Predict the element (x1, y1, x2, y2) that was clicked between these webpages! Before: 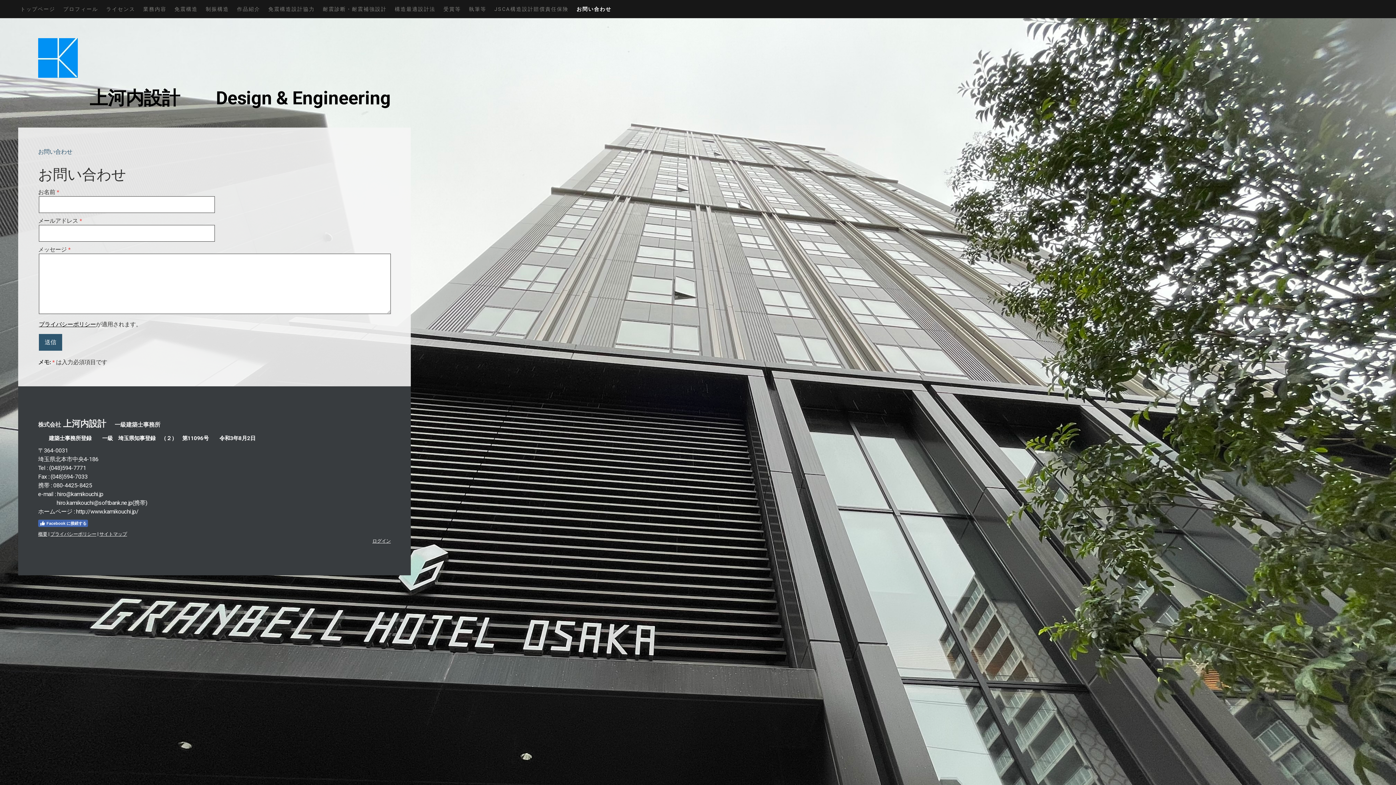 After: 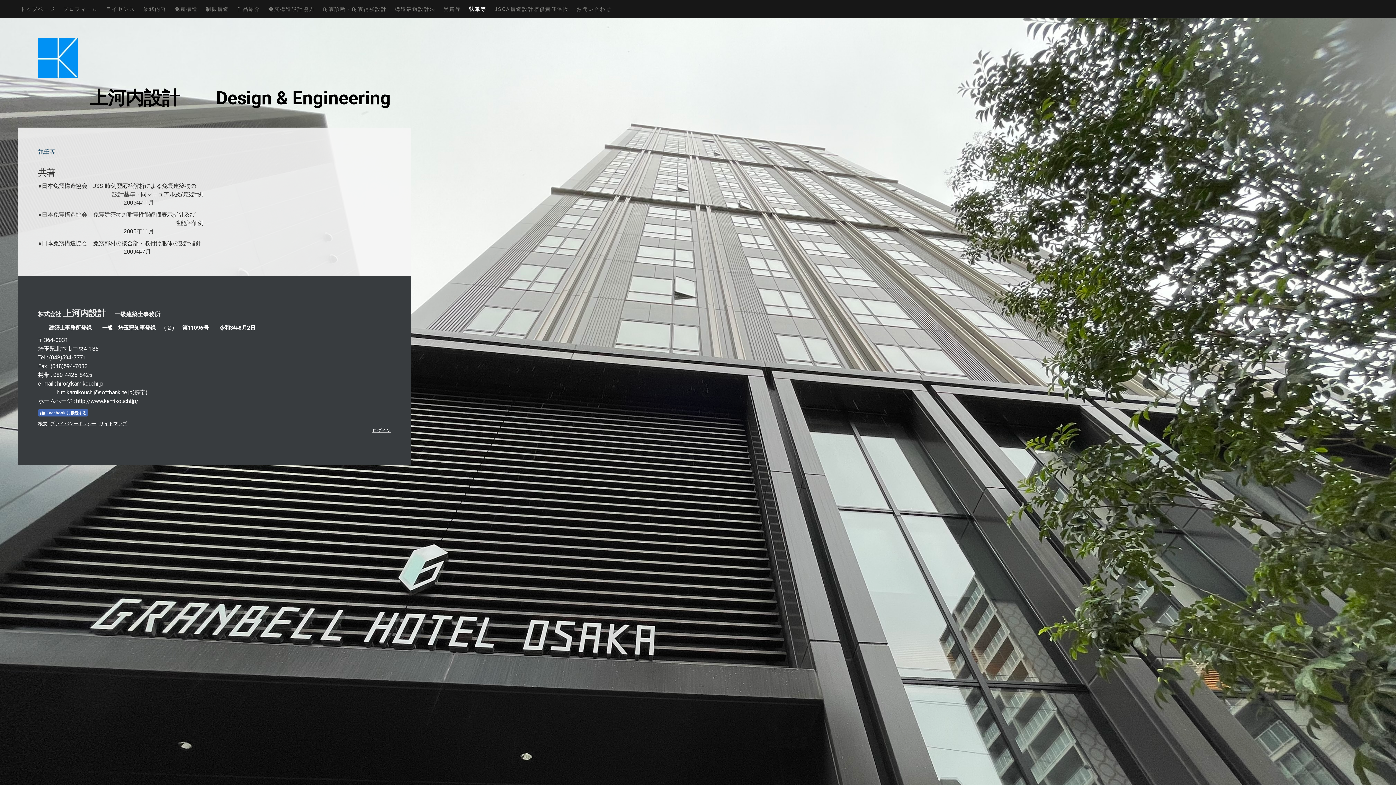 Action: bbox: (465, 0, 490, 18) label: 執筆等